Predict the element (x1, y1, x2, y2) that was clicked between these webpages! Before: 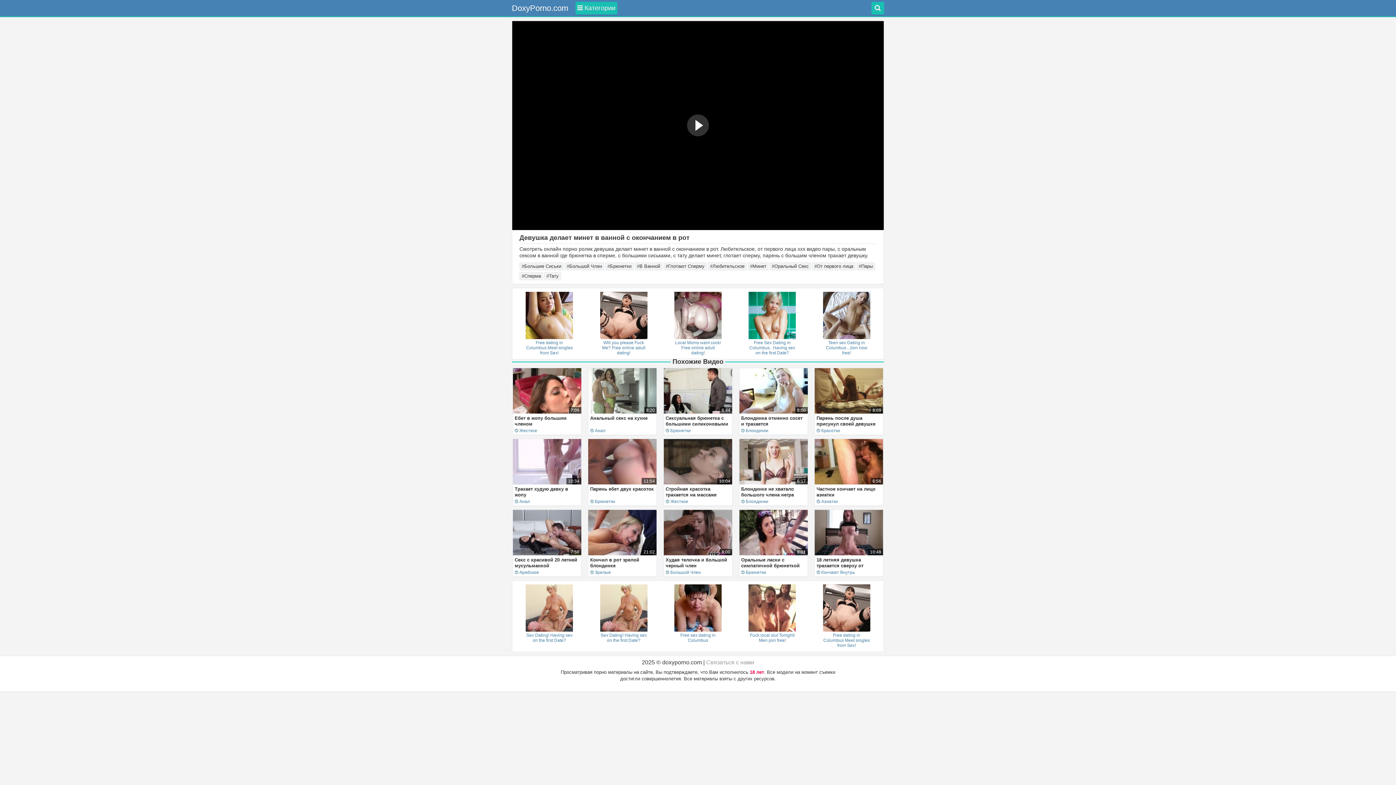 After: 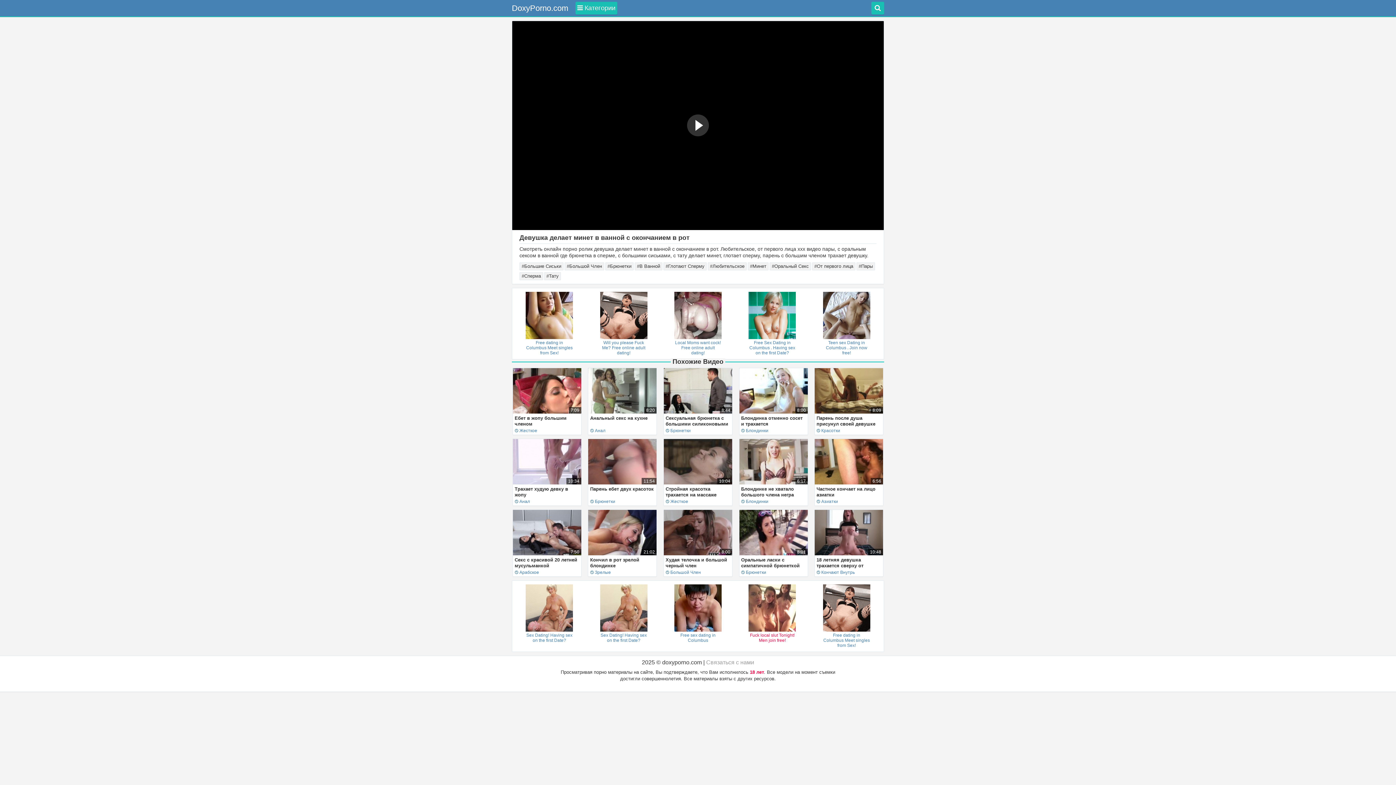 Action: bbox: (748, 584, 796, 643) label: Fuck local slut Tonight! Men join free!